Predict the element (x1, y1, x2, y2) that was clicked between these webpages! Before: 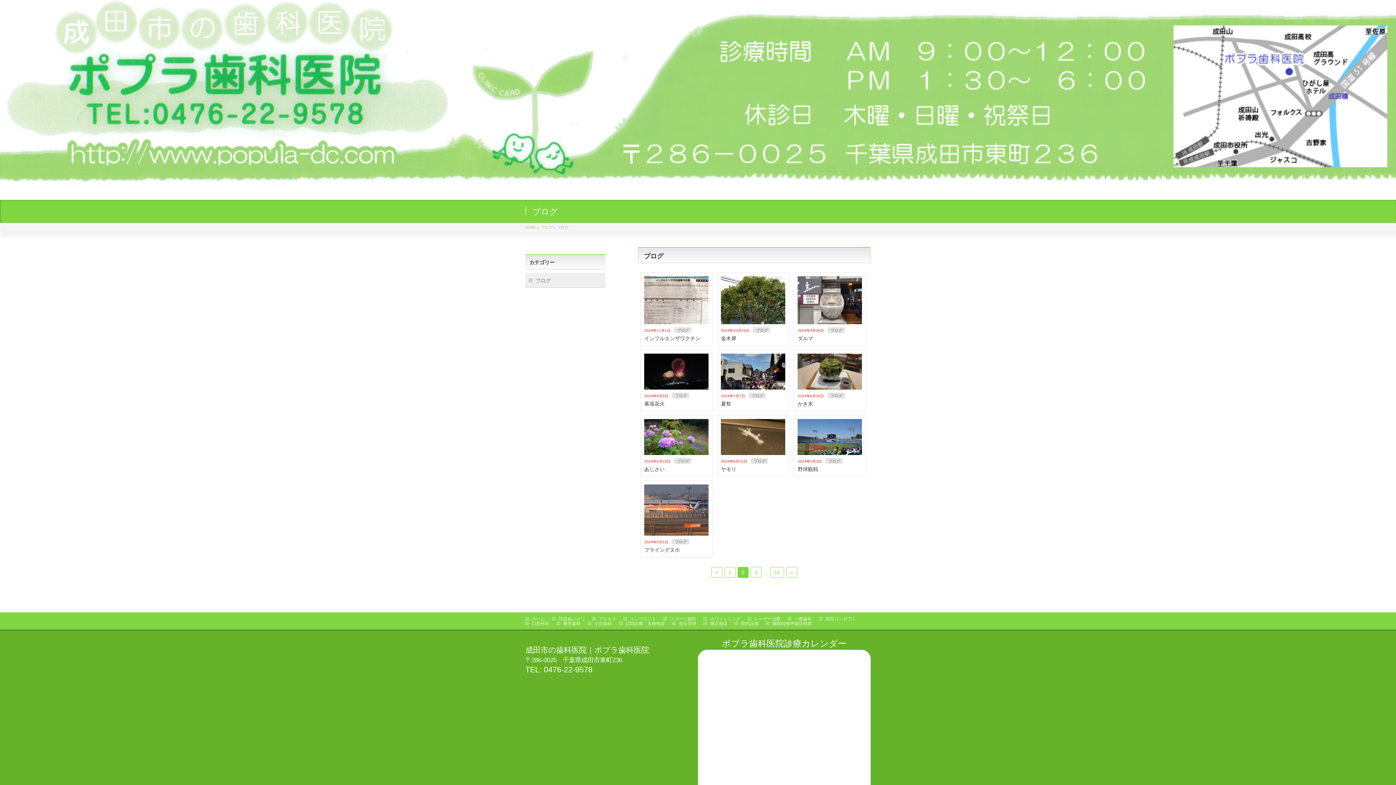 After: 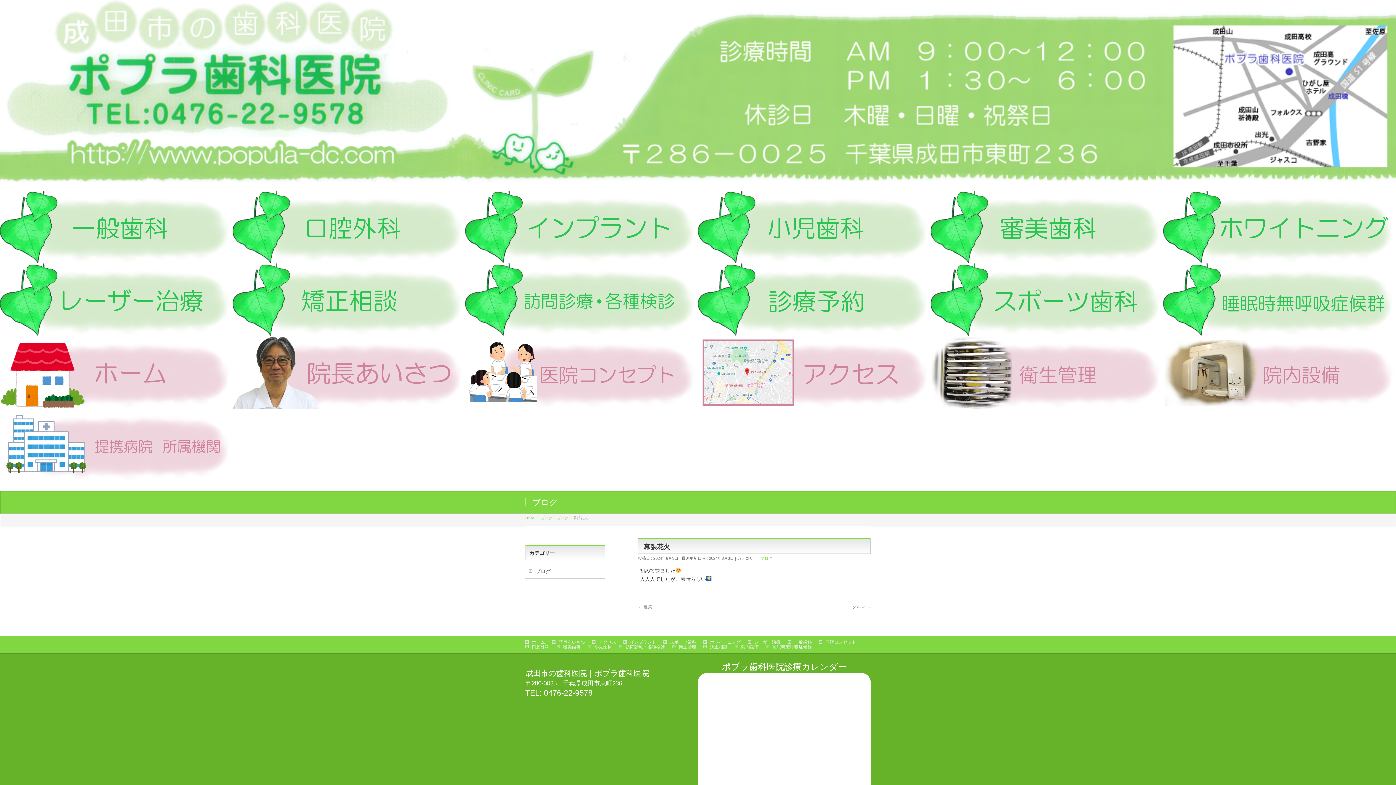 Action: bbox: (644, 401, 664, 406) label: 幕張花火